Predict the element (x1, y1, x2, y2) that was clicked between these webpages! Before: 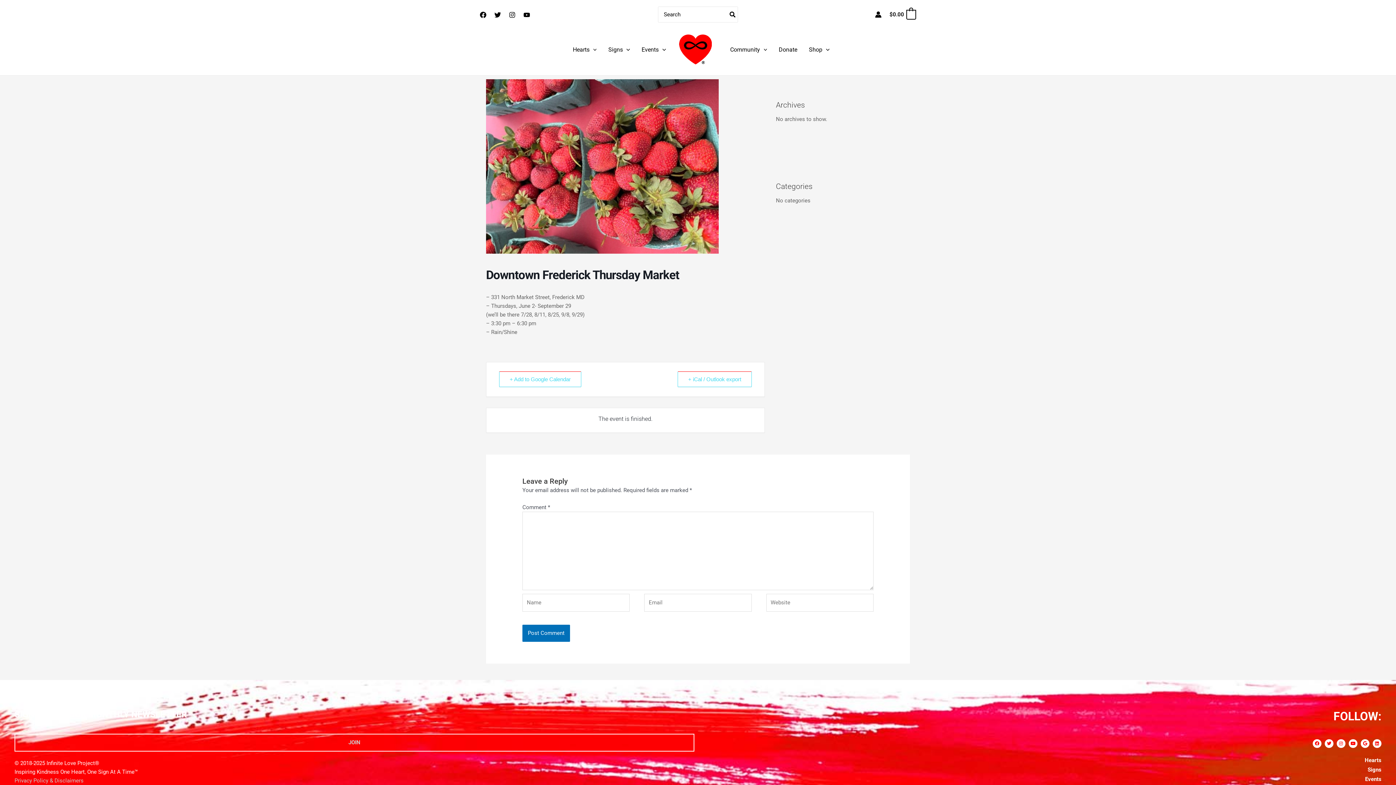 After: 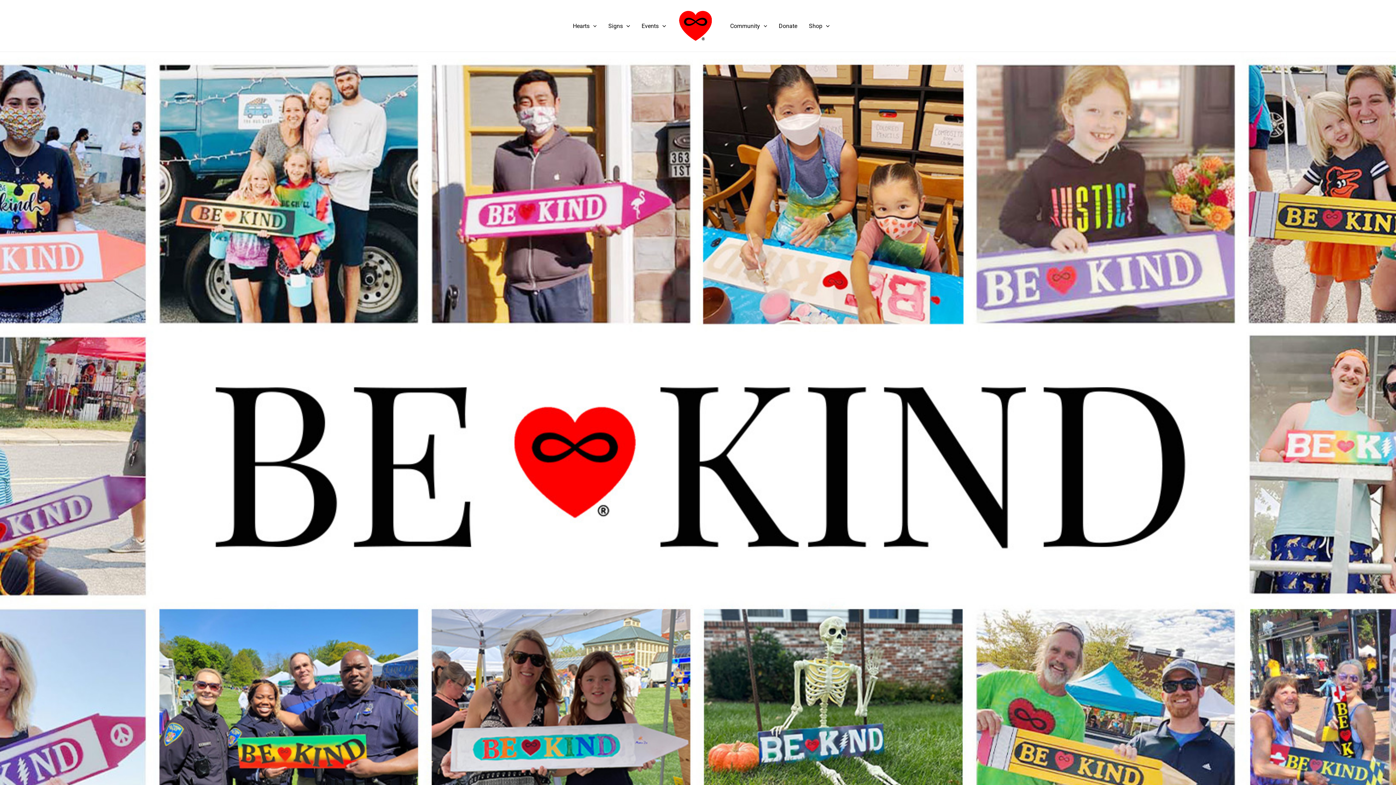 Action: bbox: (602, 44, 635, 54) label: Signs